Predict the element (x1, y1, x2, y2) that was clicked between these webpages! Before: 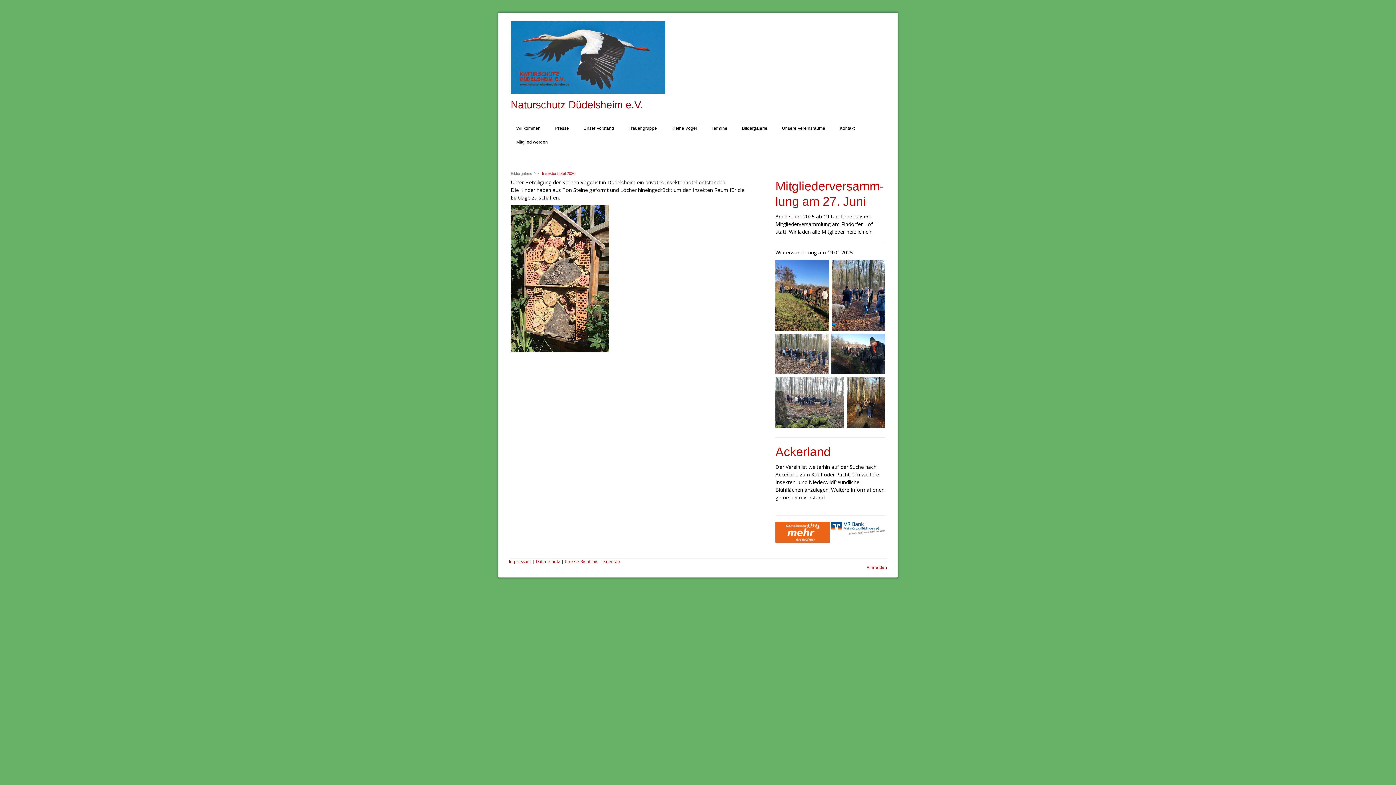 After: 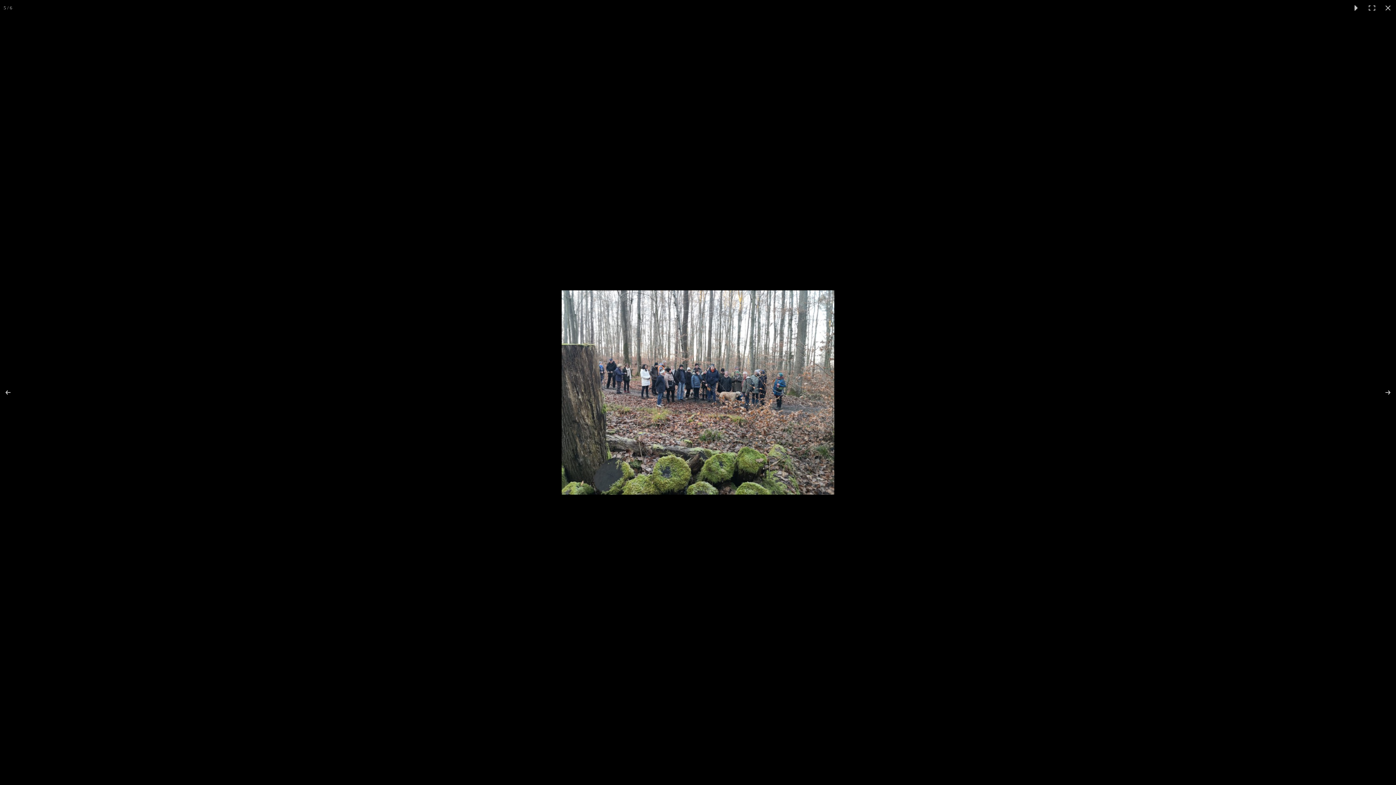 Action: bbox: (775, 376, 846, 428)